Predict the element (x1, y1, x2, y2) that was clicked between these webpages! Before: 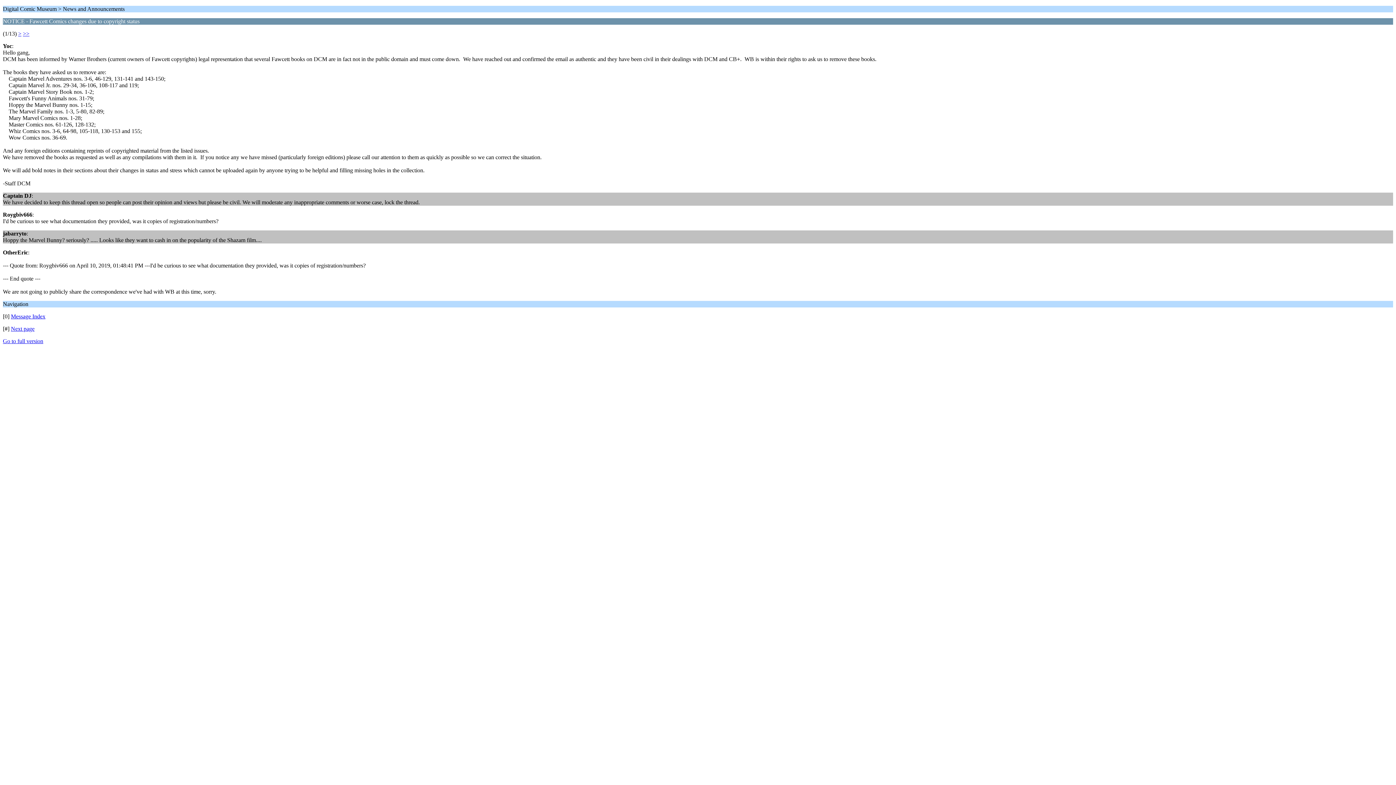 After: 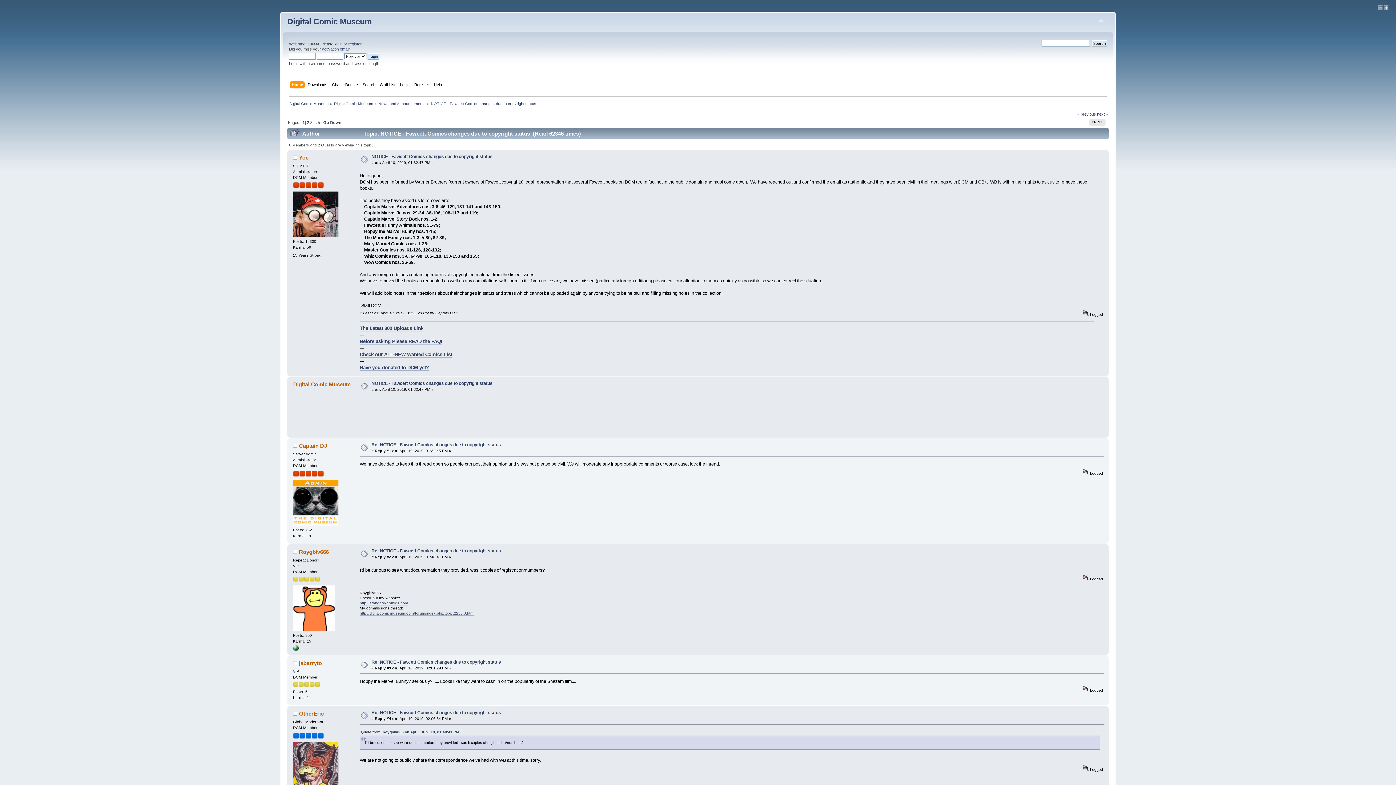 Action: bbox: (2, 338, 43, 344) label: Go to full version